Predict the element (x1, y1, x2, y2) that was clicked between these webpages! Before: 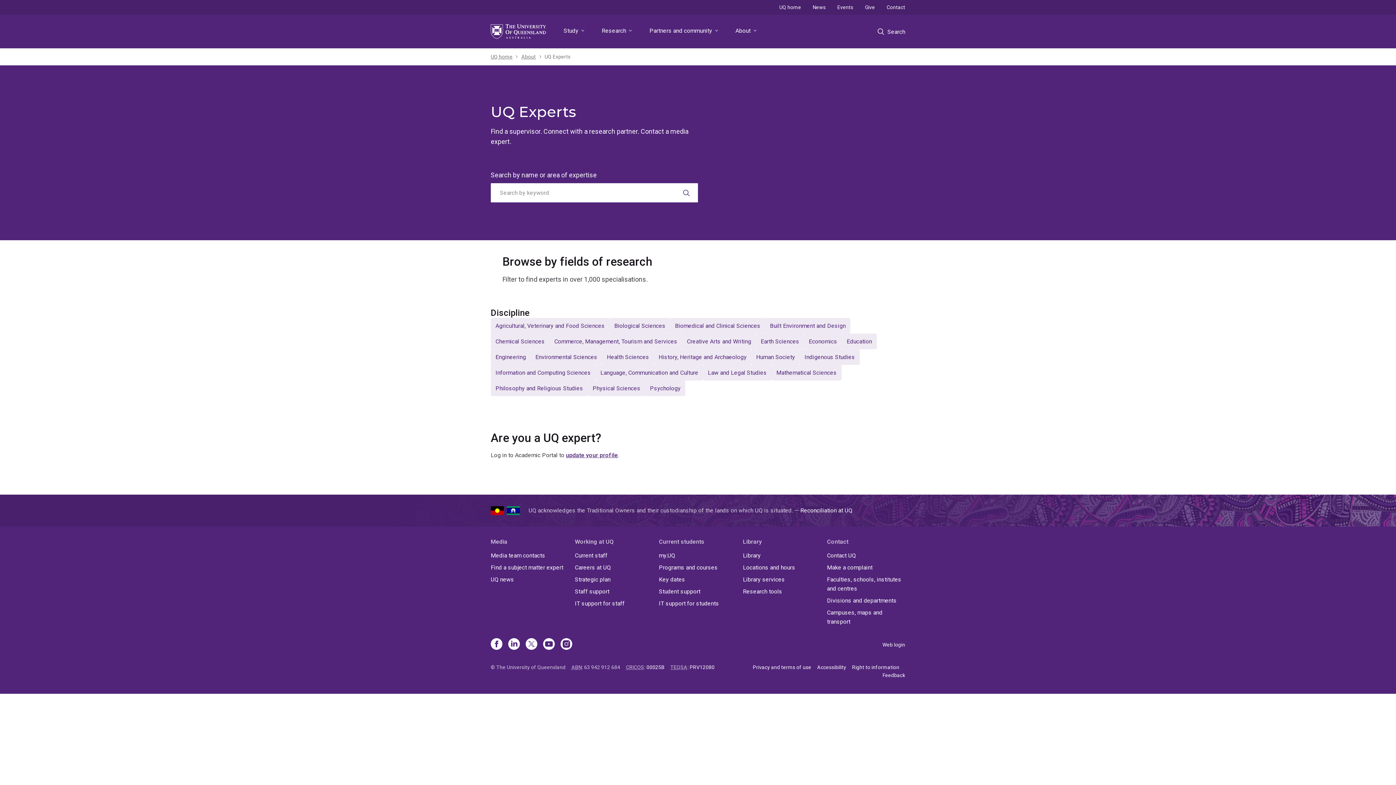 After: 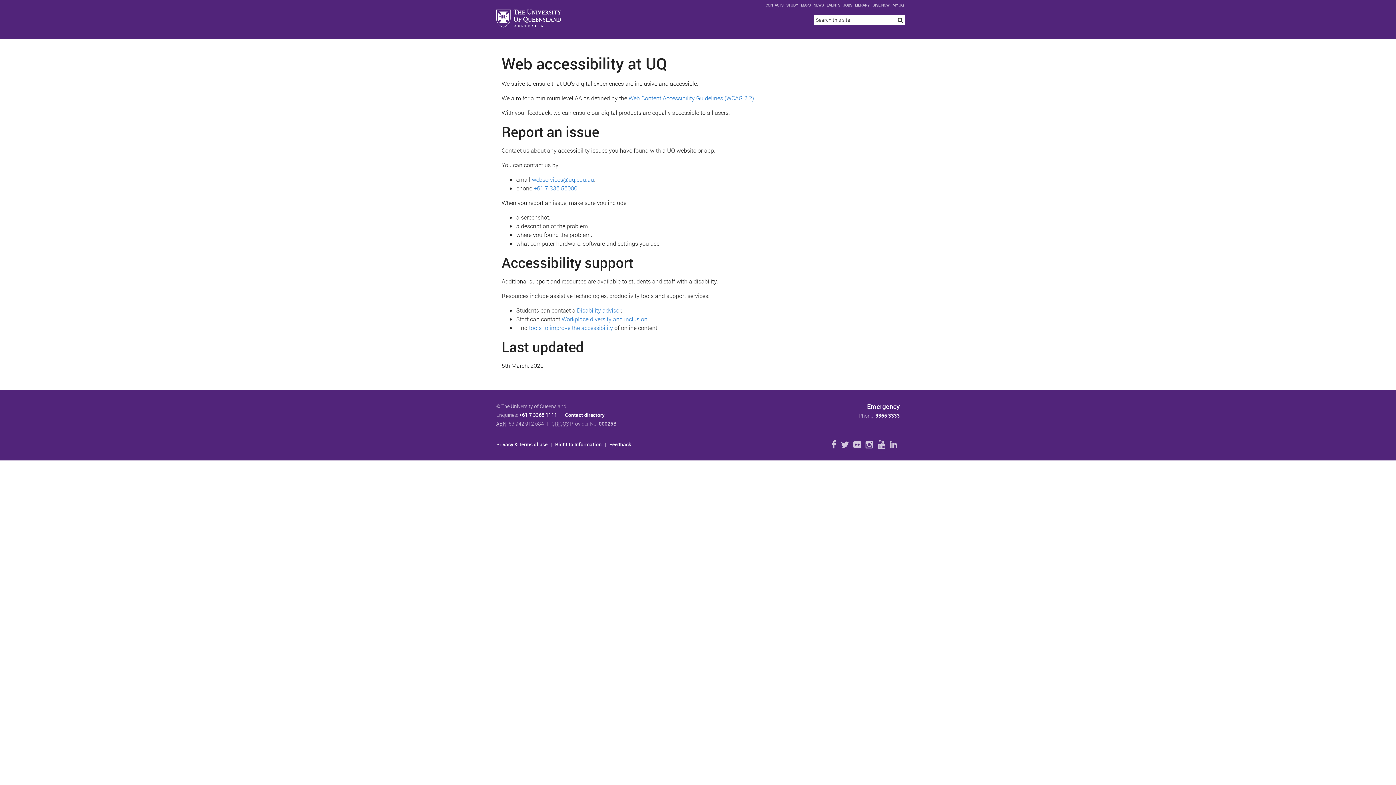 Action: bbox: (817, 664, 846, 670) label: Accessibility